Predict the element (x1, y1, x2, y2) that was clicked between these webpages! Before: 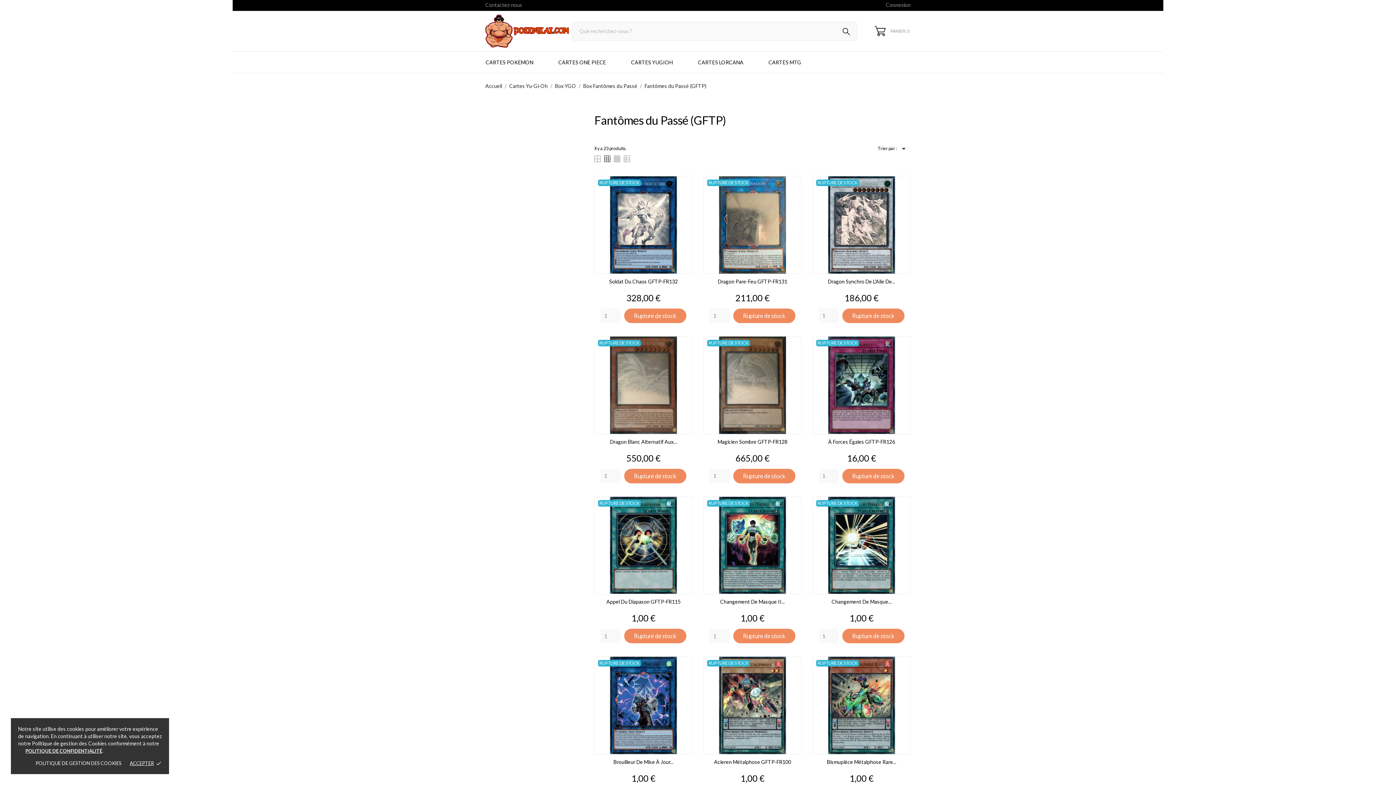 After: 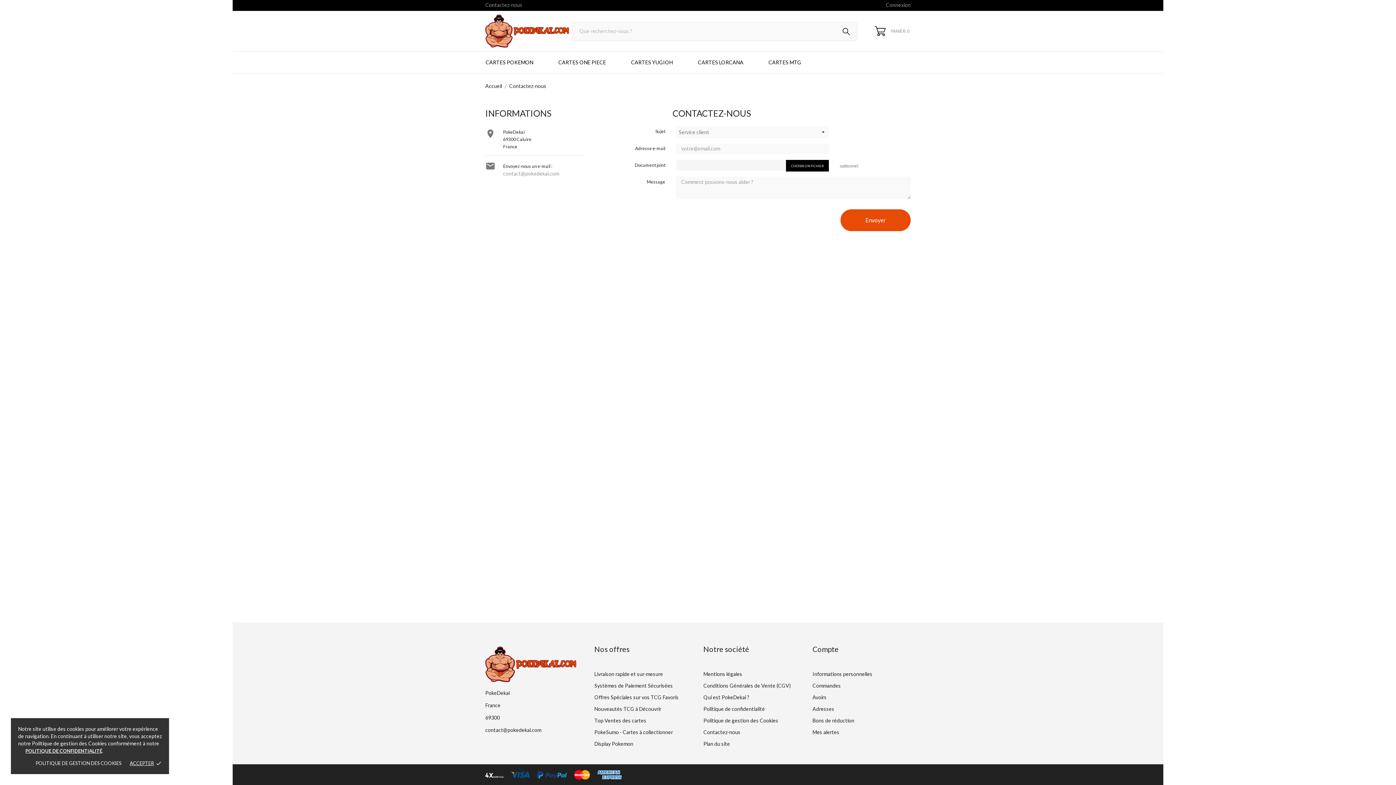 Action: bbox: (485, 1, 522, 8) label: Contactez-nous